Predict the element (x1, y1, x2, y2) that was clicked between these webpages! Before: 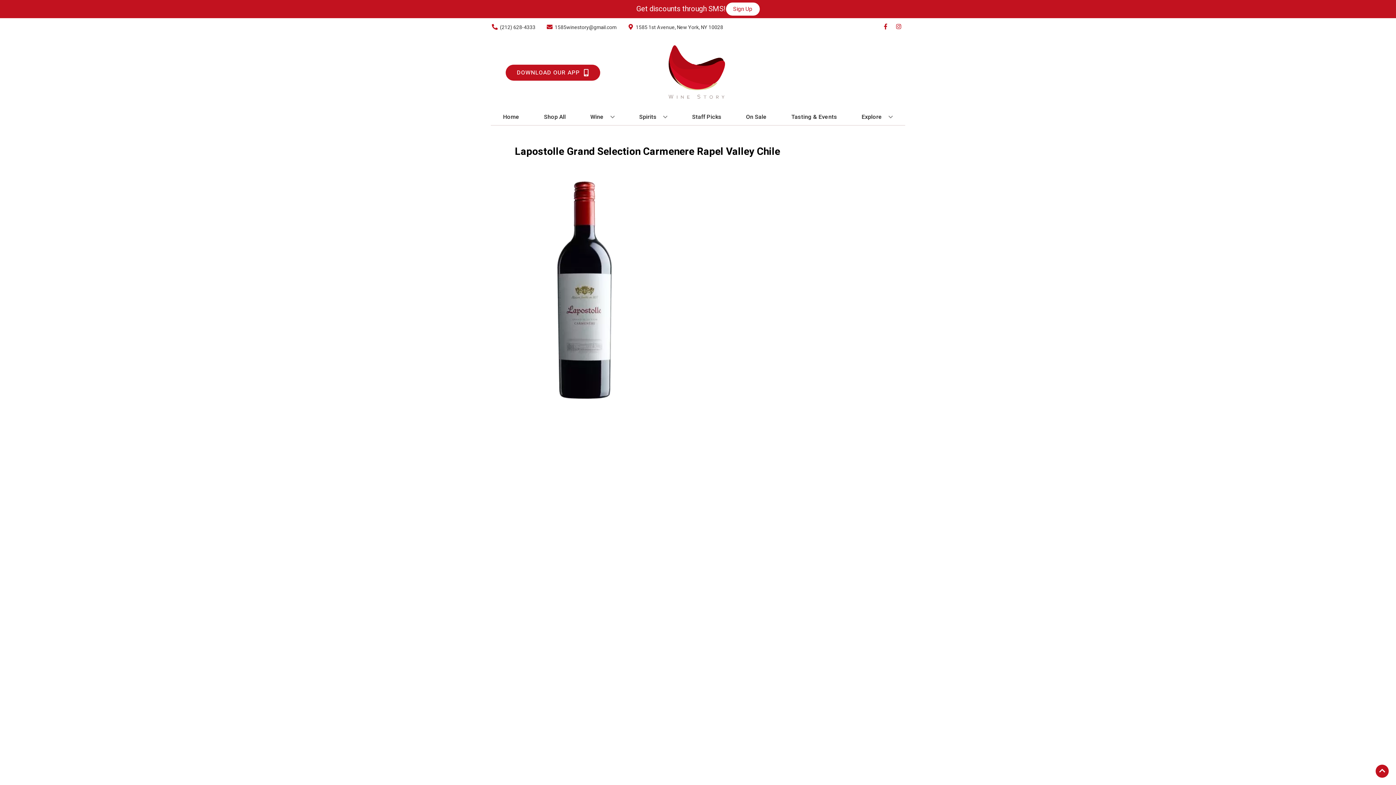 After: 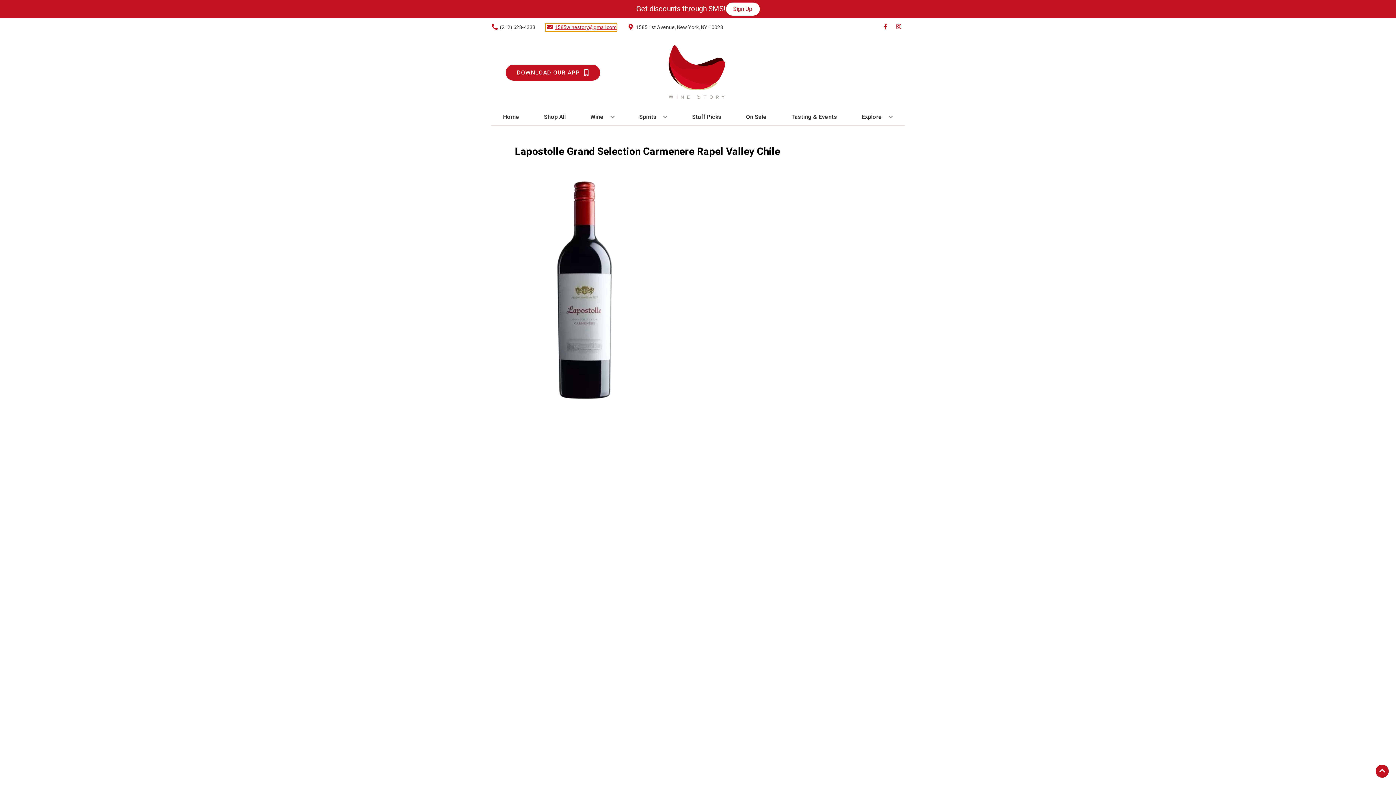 Action: label: Store Email address is 1585winestory@gmail.com Clicking will open a link in a new tab bbox: (545, 23, 616, 31)